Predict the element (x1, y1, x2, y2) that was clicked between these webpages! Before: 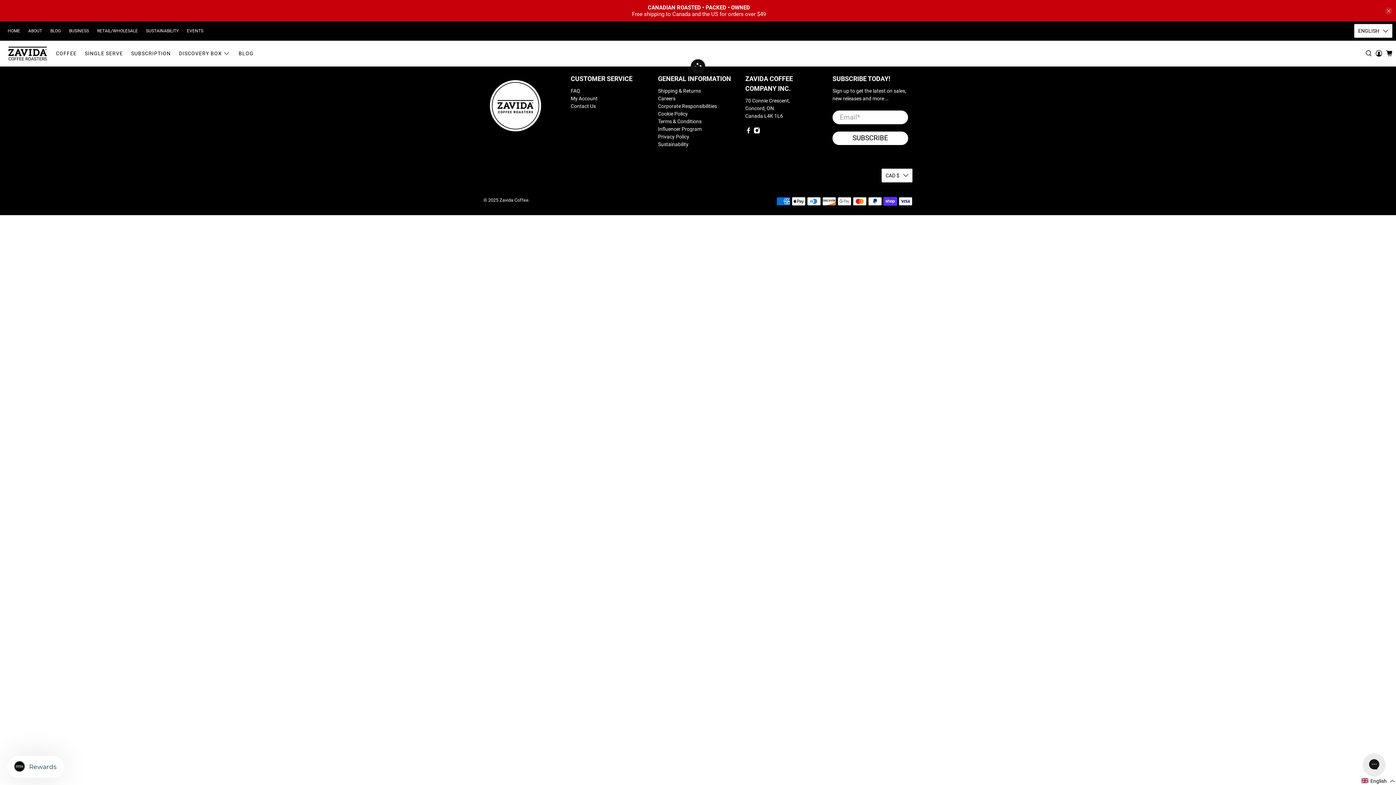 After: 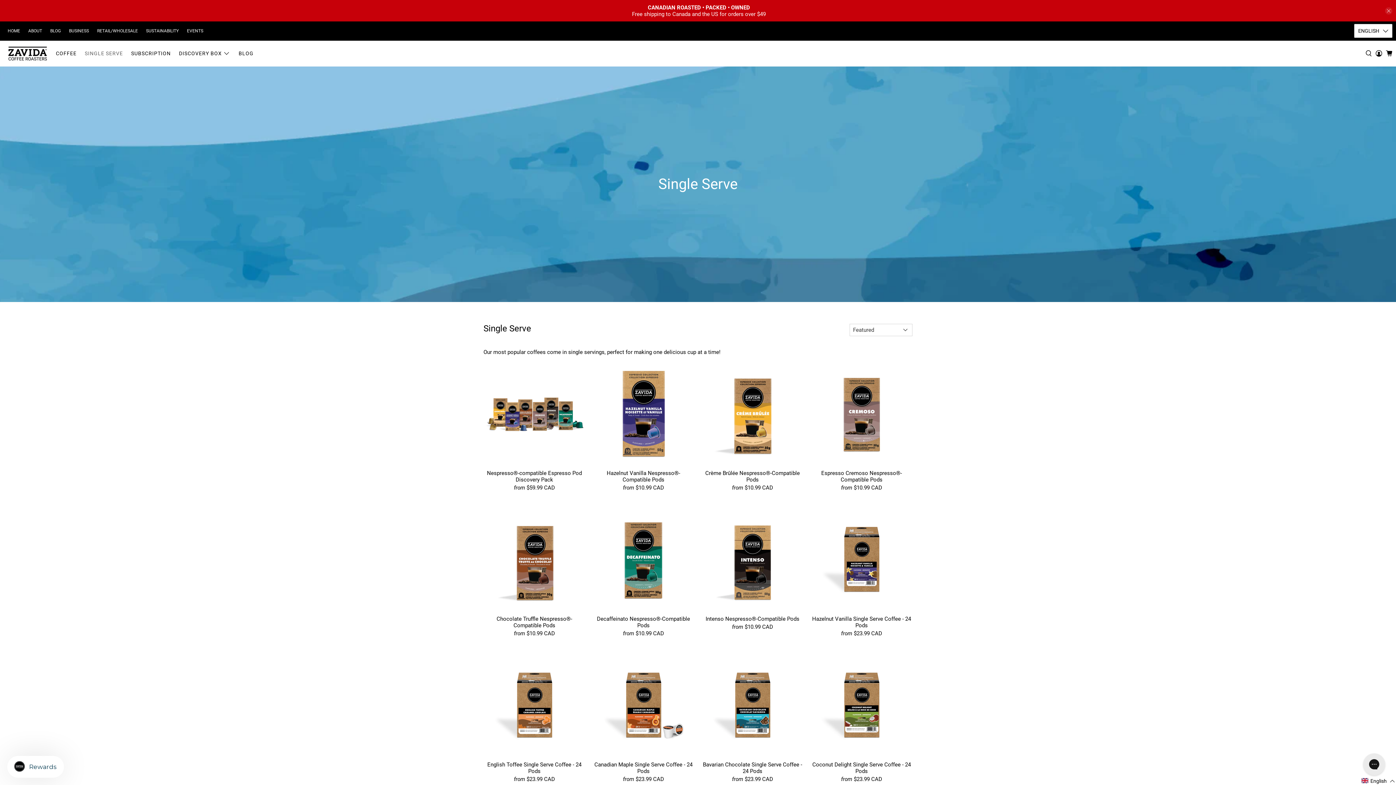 Action: bbox: (80, 44, 127, 62) label: SINGLE SERVE